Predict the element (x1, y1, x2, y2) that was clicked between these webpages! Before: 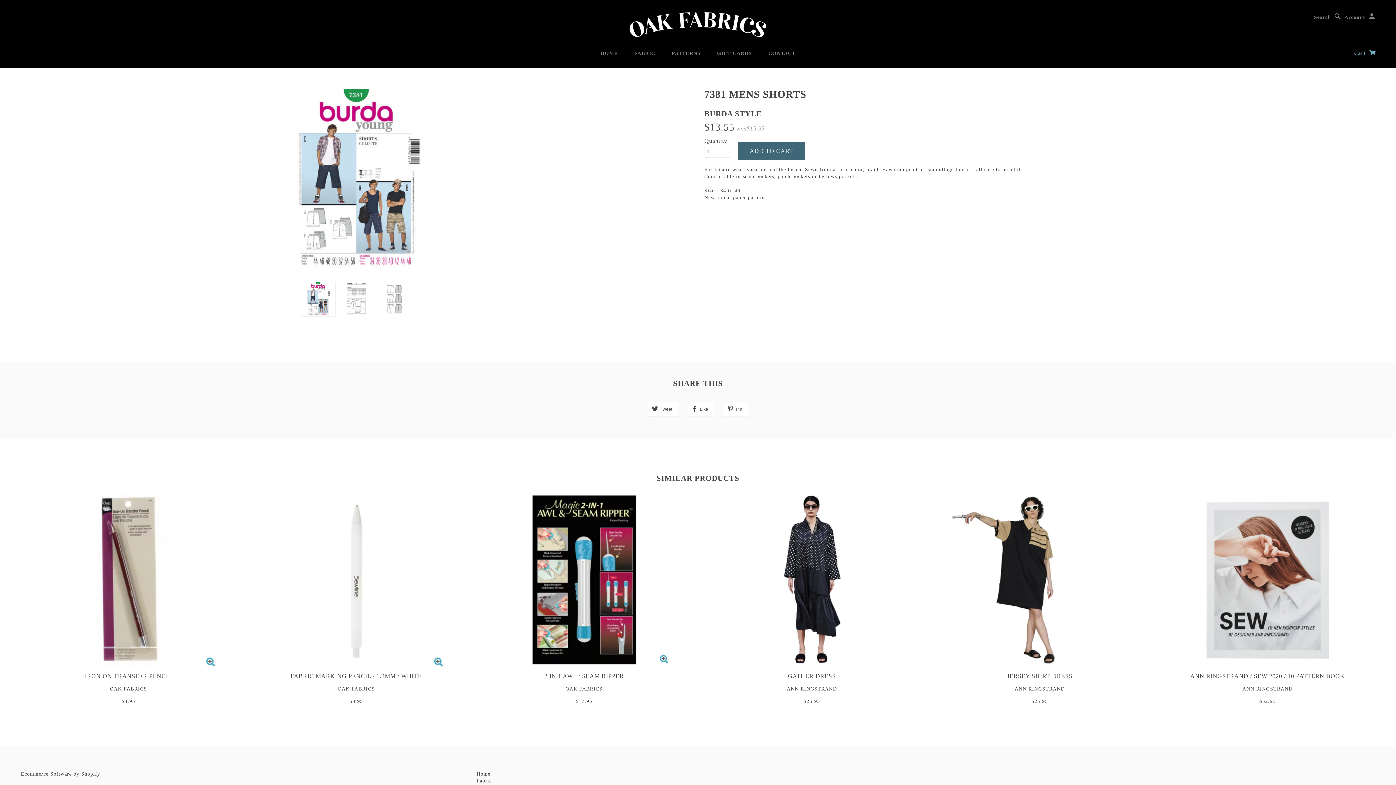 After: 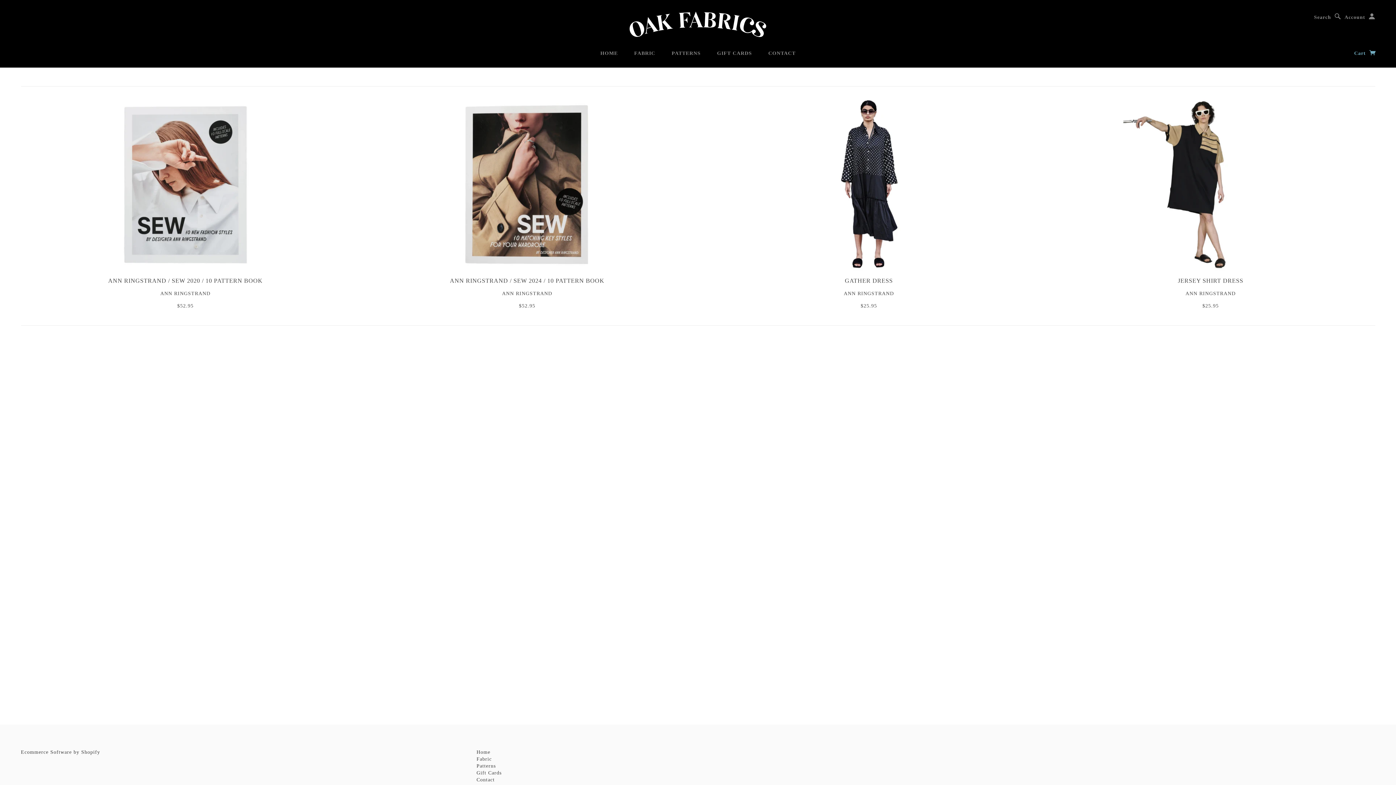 Action: label: ANN RINGSTRAND bbox: (1014, 686, 1065, 692)